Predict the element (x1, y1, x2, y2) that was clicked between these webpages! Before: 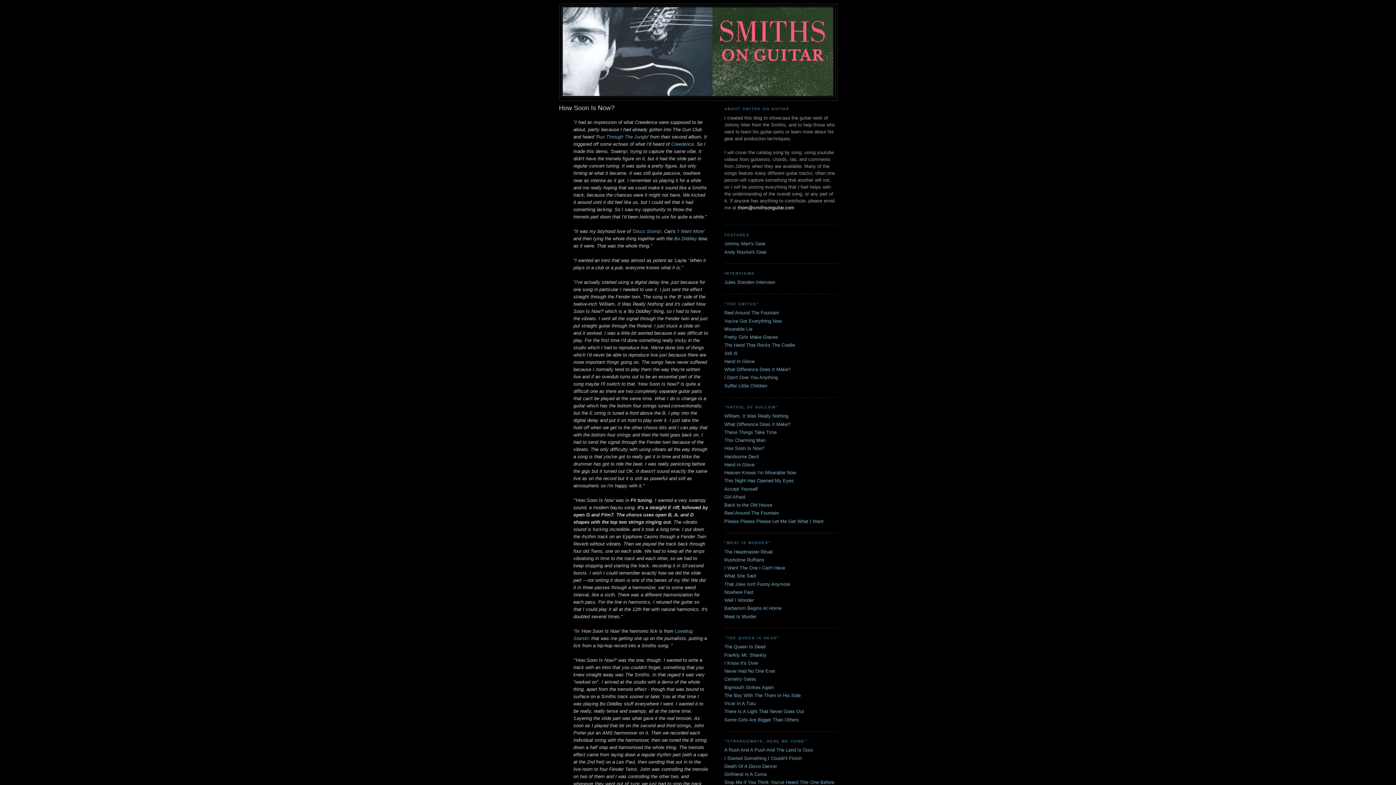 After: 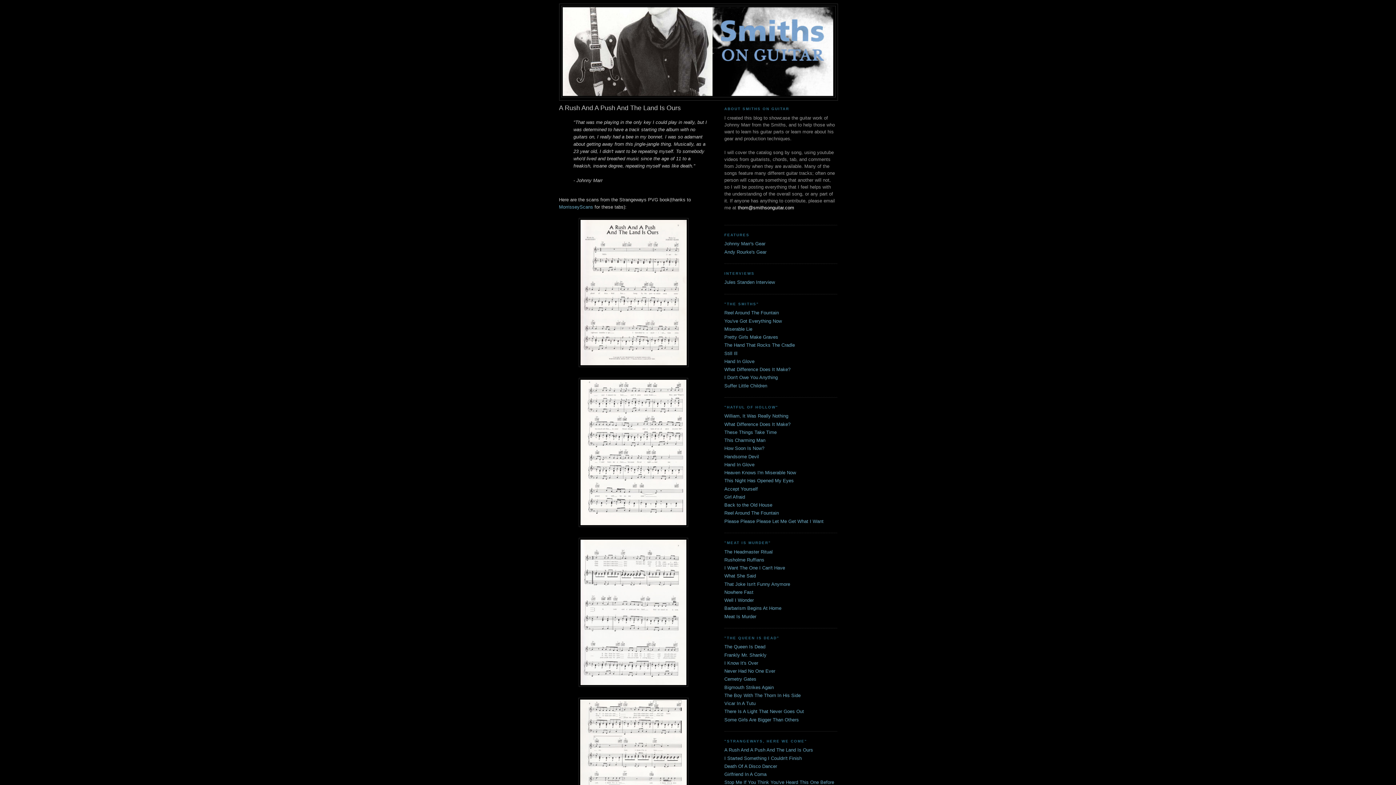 Action: bbox: (724, 747, 813, 753) label: A Rush And A Push And The Land Is Ours